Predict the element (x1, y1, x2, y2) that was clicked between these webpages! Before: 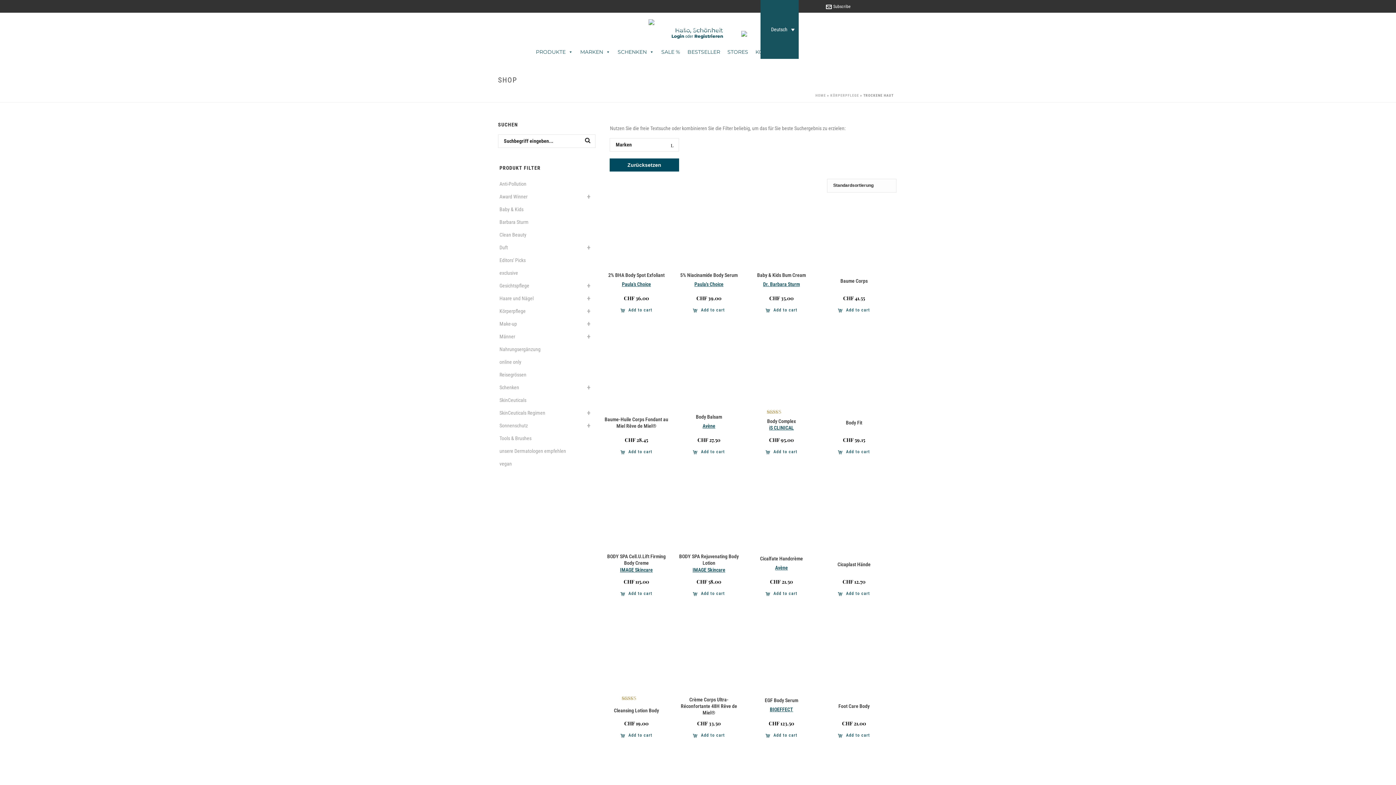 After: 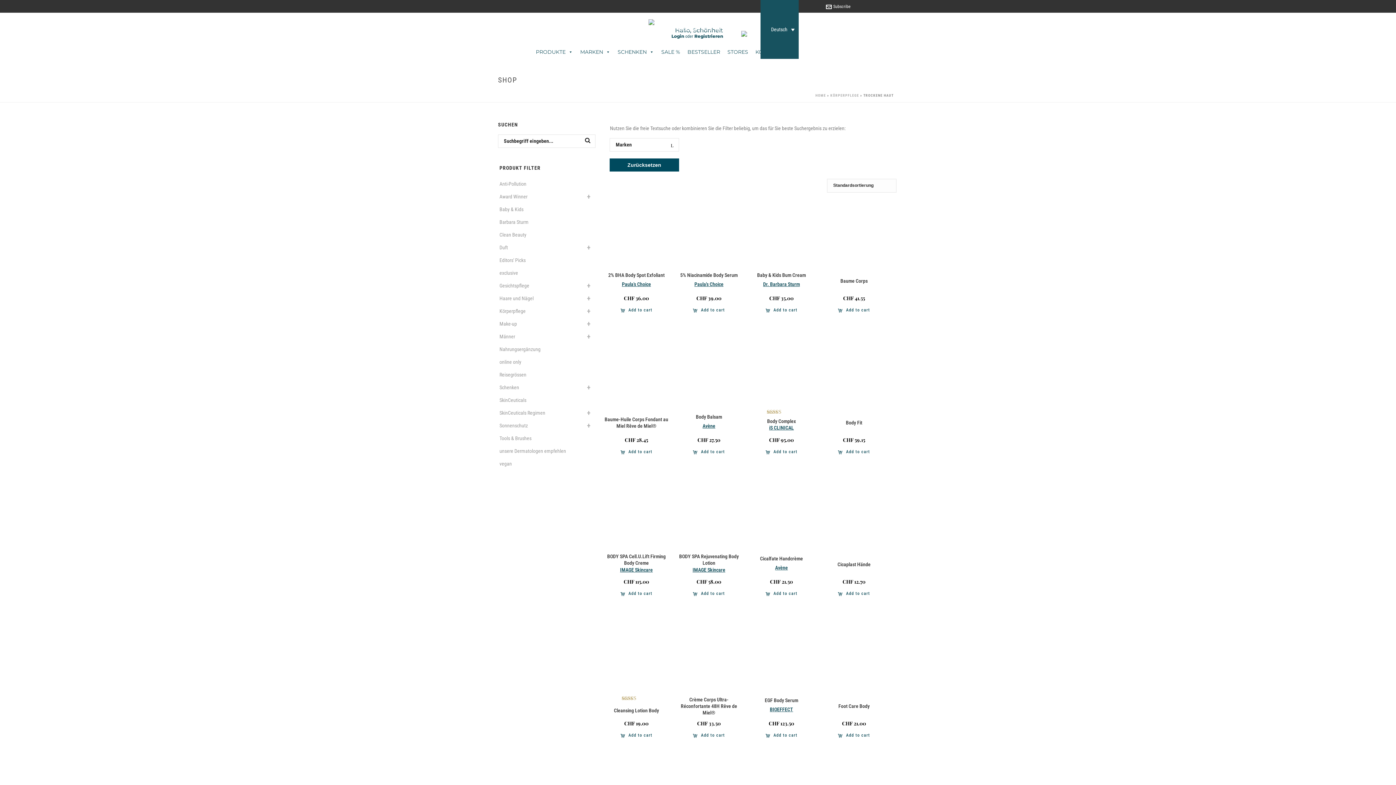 Action: bbox: (856, 0, 863, 12)